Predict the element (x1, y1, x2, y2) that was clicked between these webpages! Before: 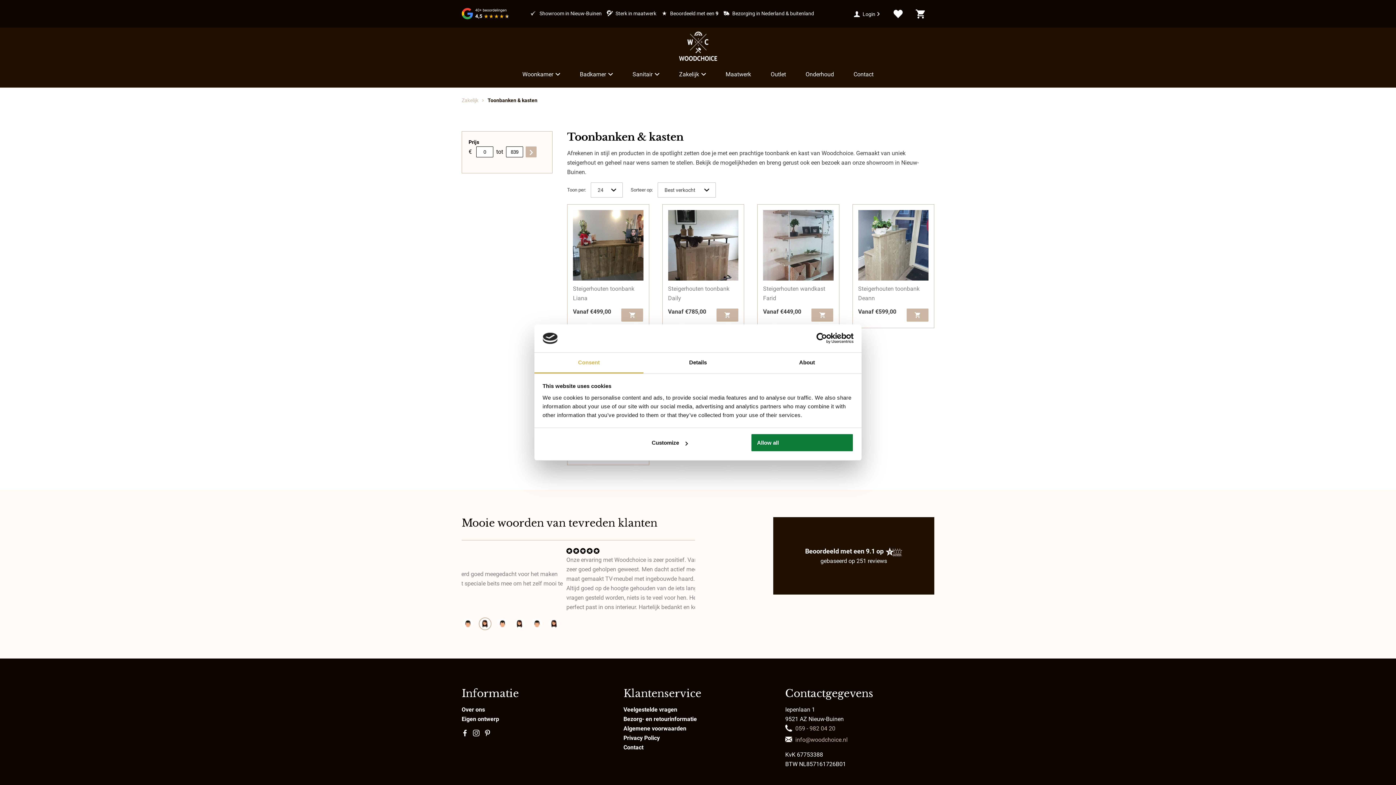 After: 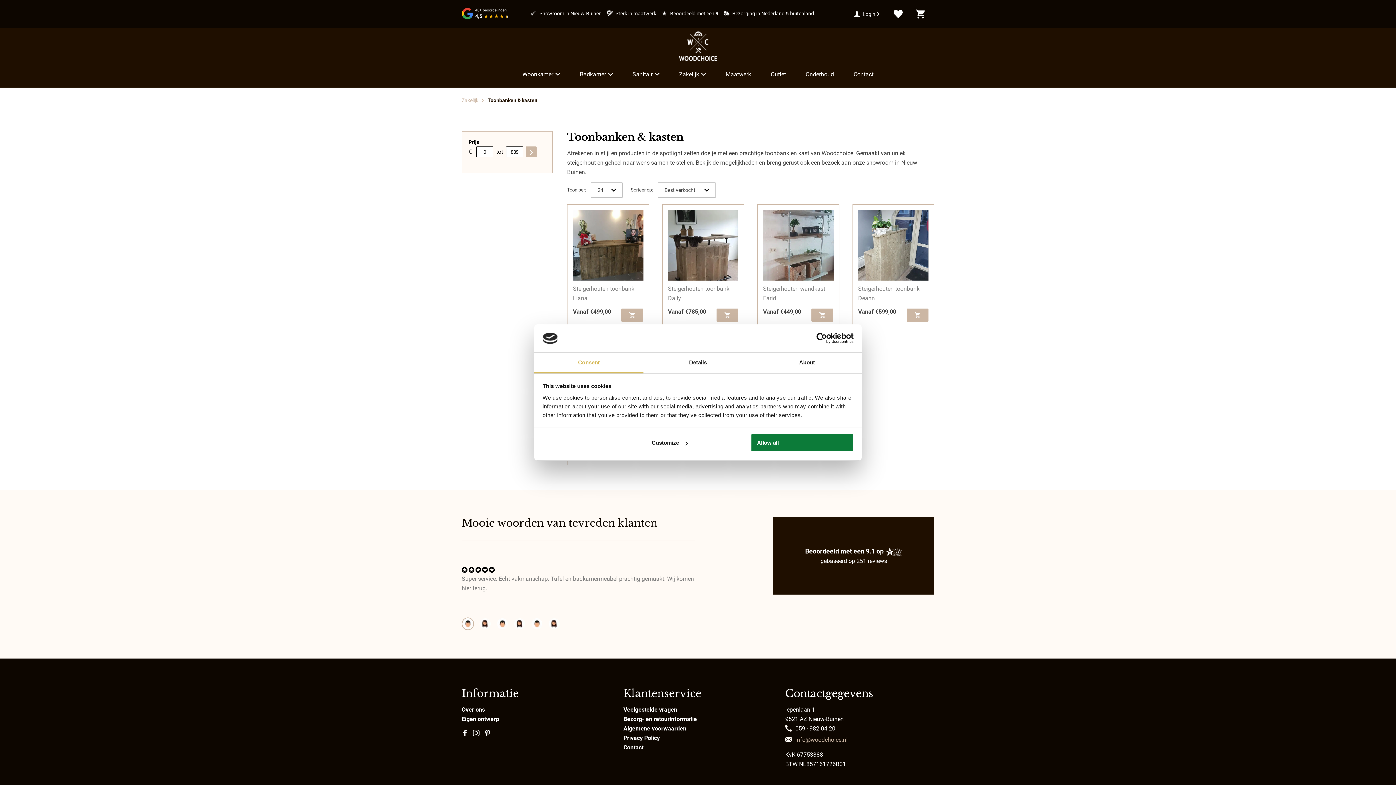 Action: label: 059 - 982 04 20 bbox: (795, 725, 835, 732)